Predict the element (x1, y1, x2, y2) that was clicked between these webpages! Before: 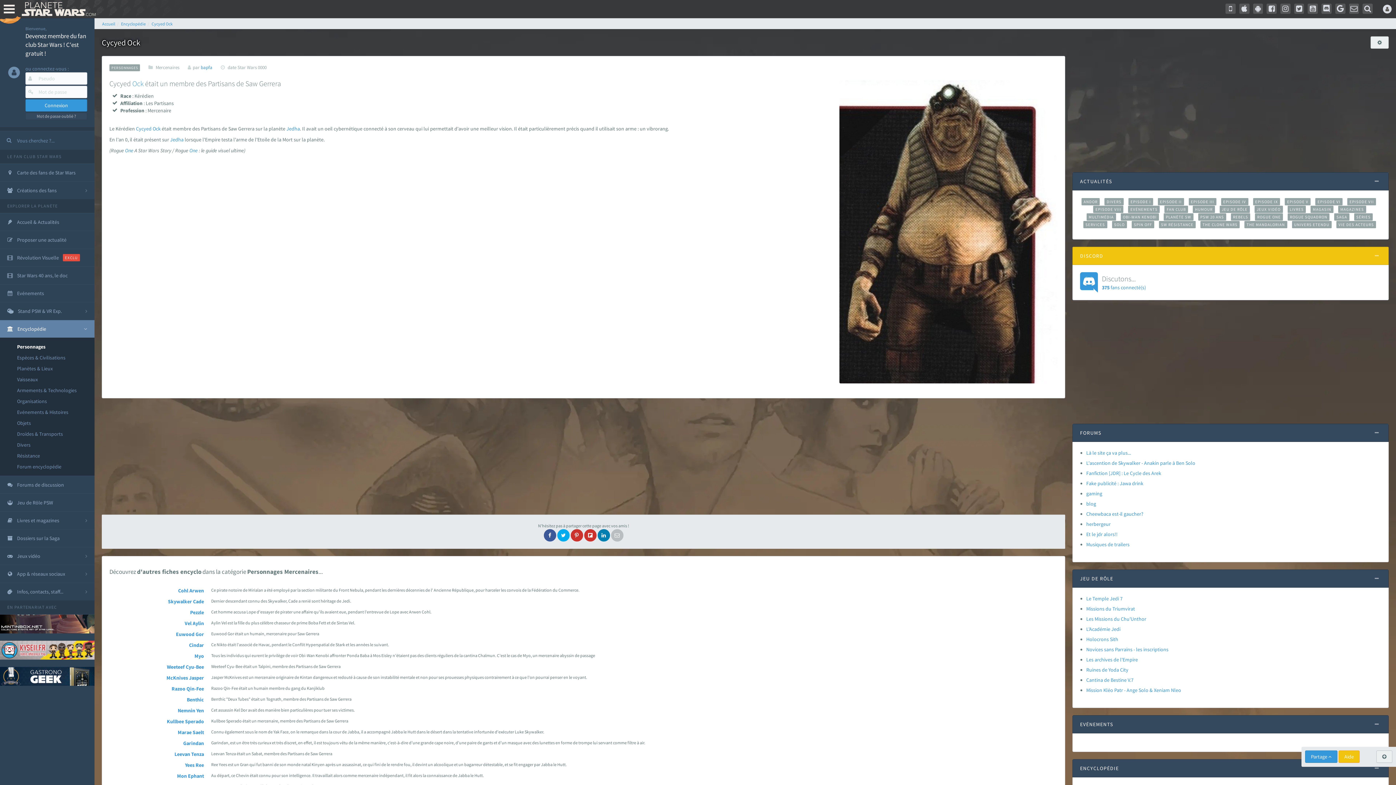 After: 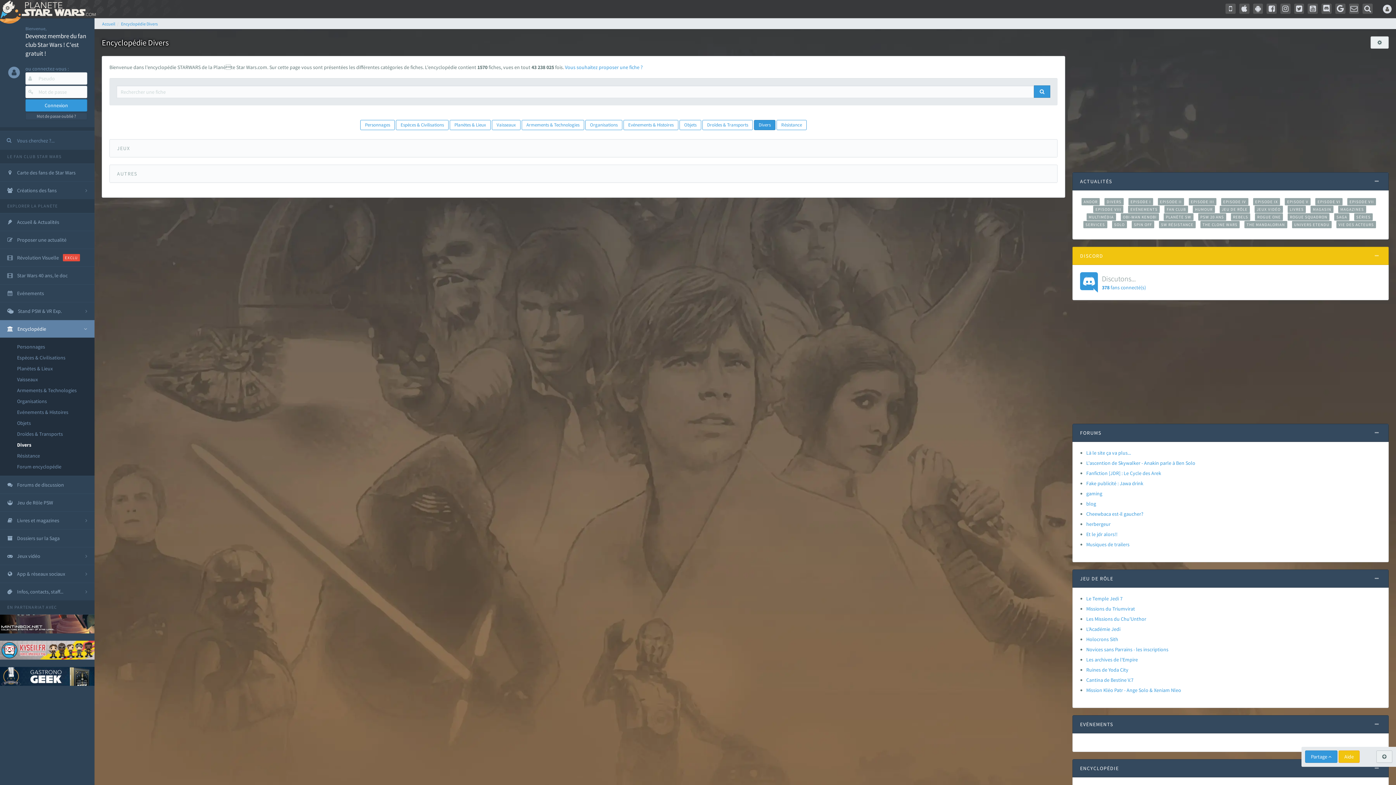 Action: label: Divers bbox: (0, 439, 94, 450)